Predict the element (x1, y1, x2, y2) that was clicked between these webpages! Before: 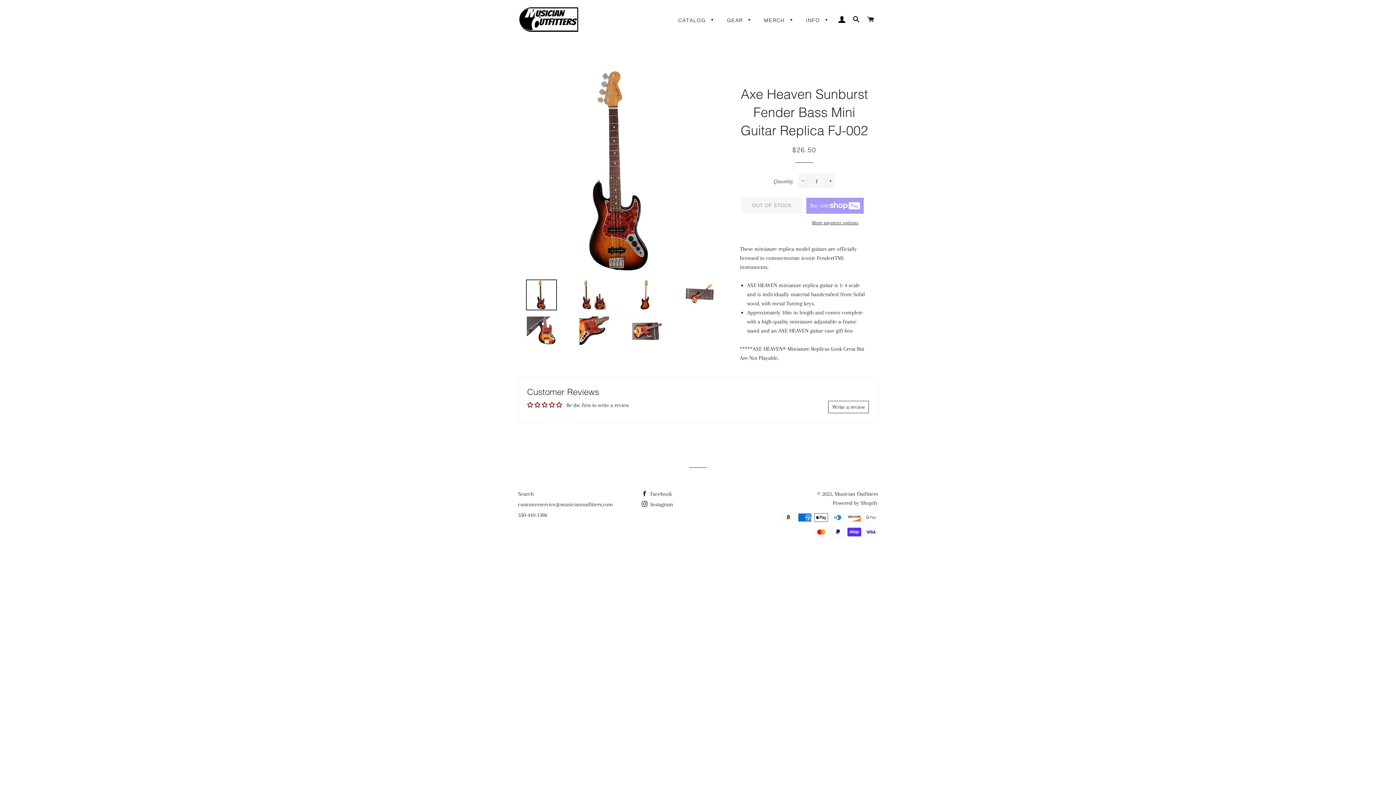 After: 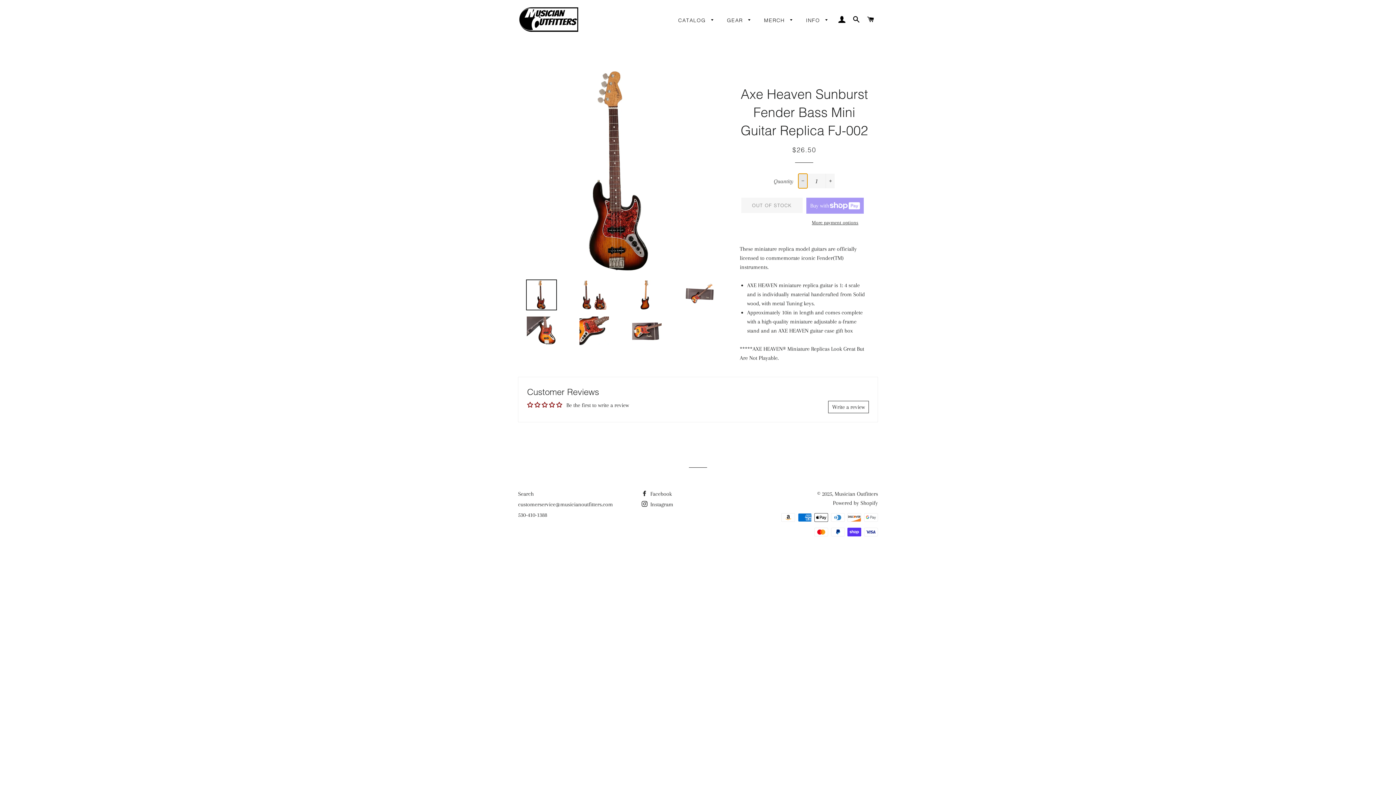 Action: bbox: (798, 173, 807, 188) label: Reduce item quantity by one